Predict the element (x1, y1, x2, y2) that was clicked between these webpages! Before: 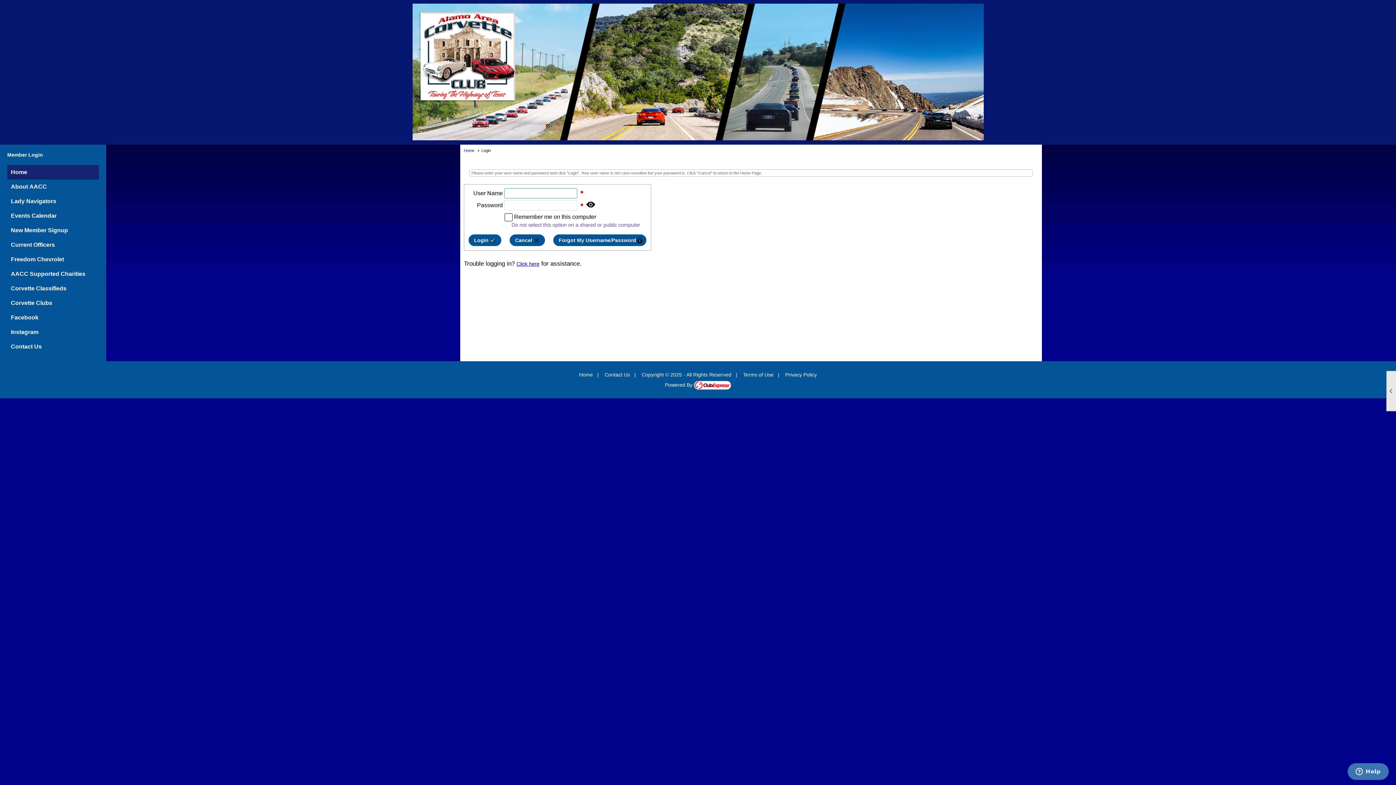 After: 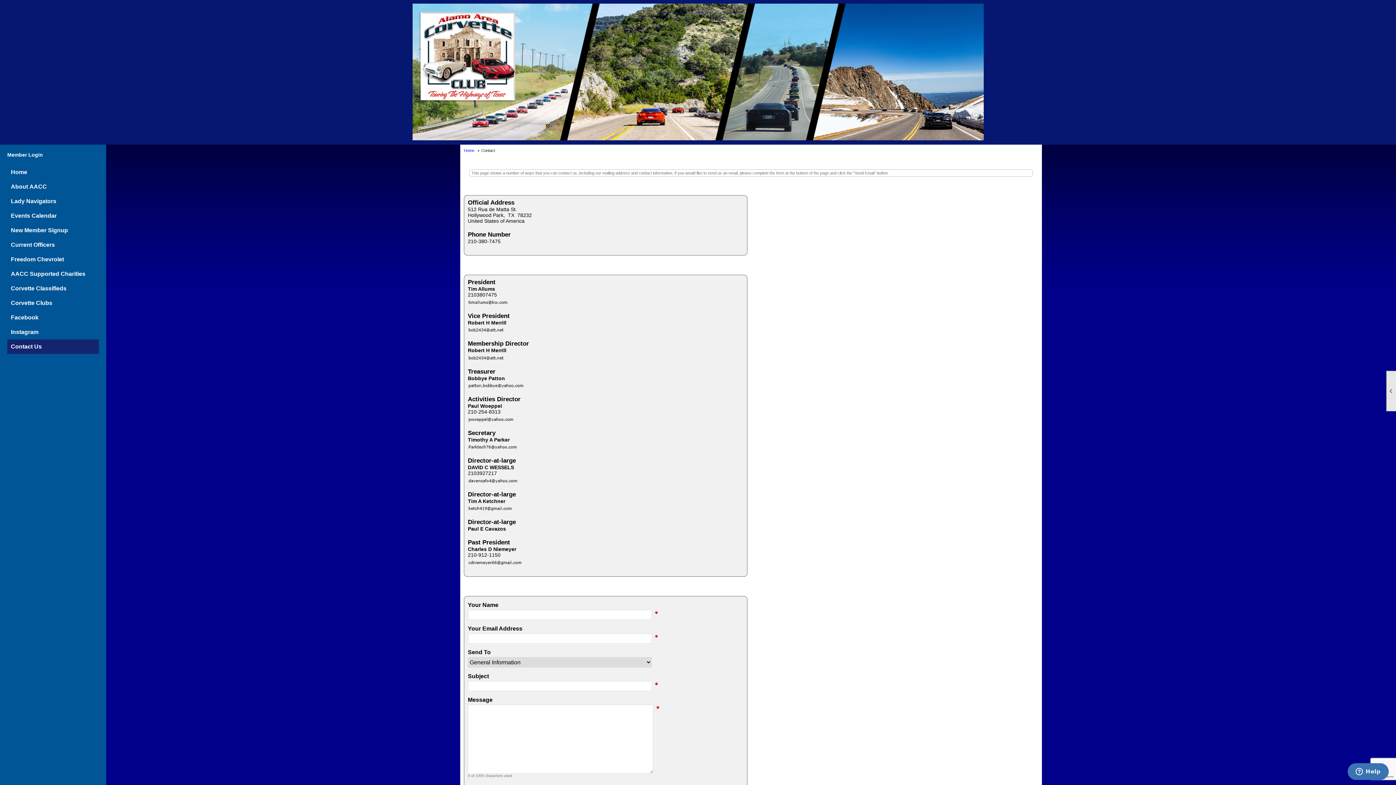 Action: bbox: (604, 372, 630, 377) label: Contact Us